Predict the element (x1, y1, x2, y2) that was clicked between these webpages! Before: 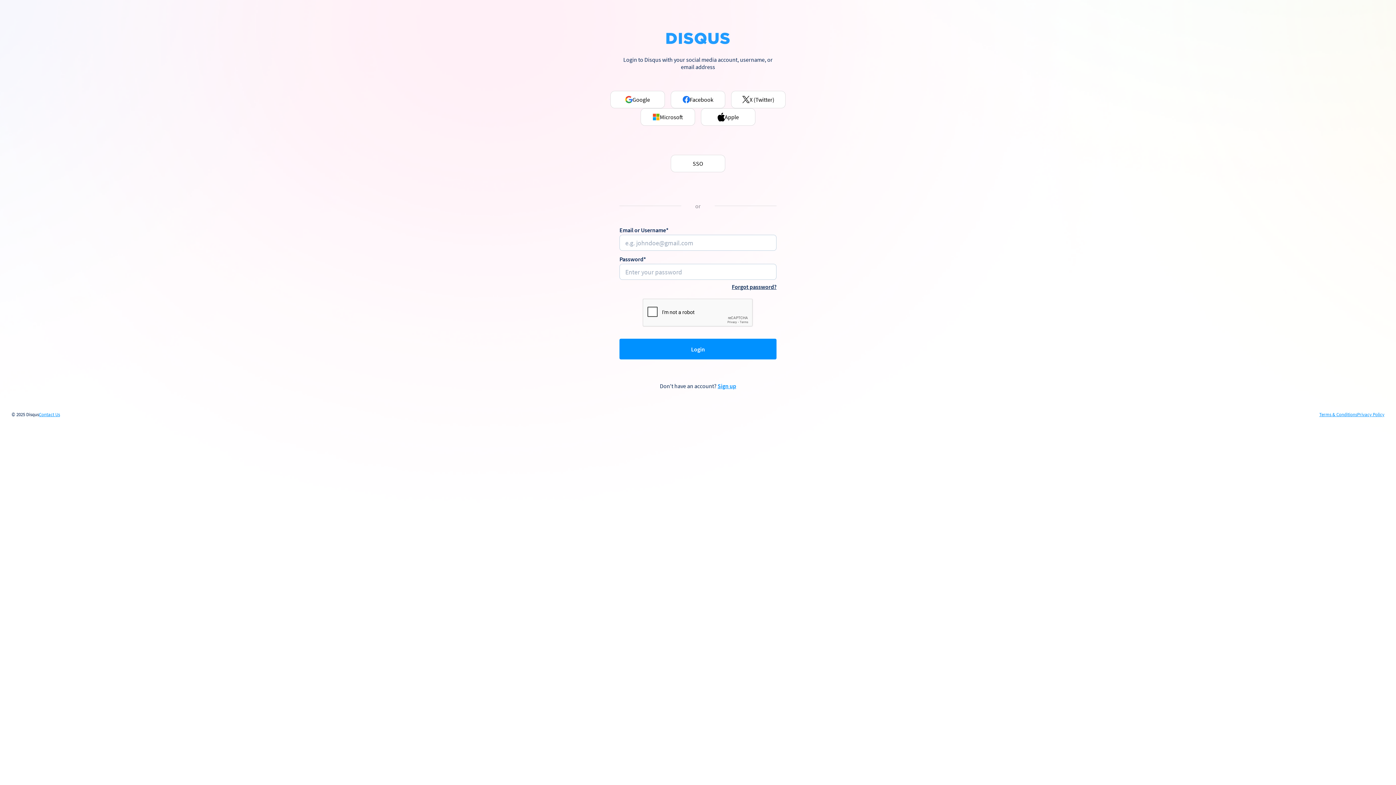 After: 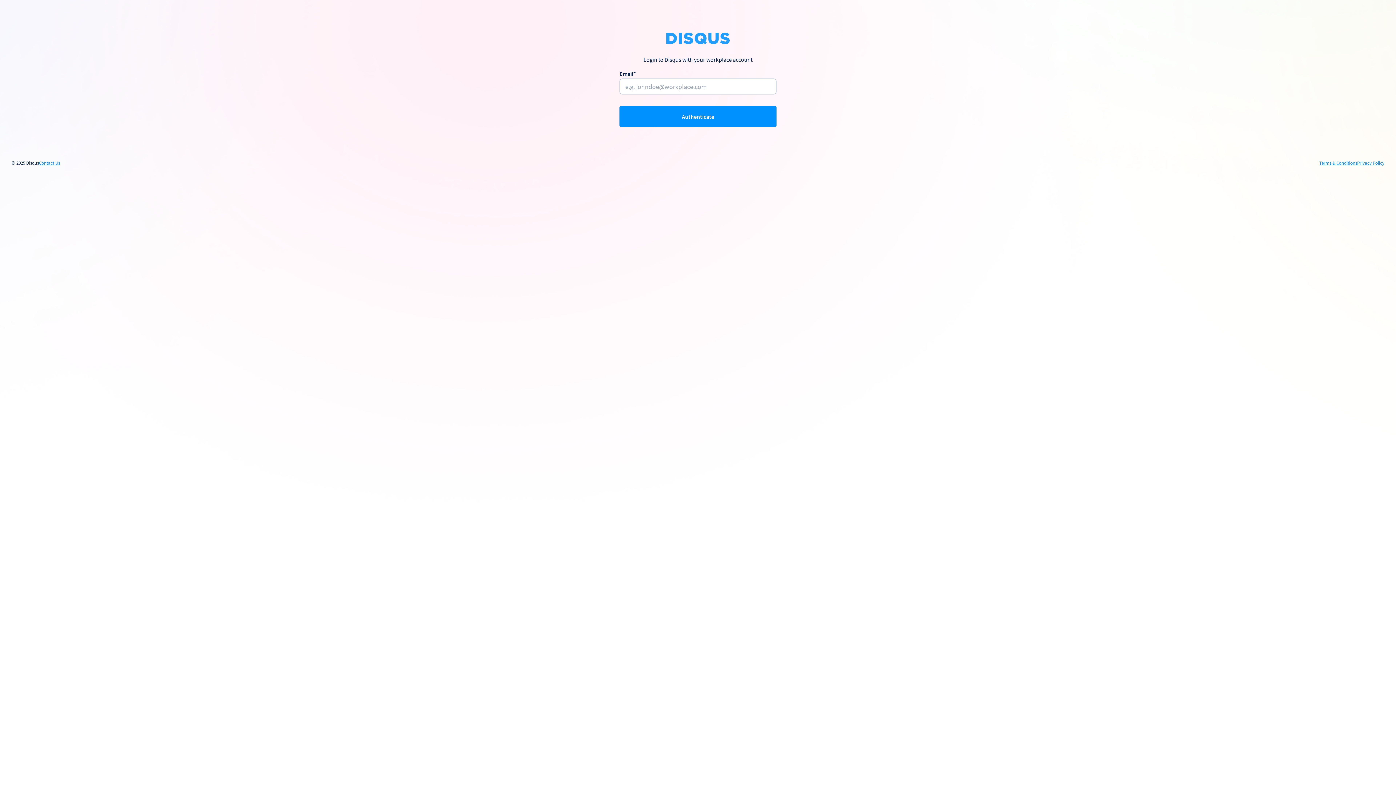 Action: label: SSO bbox: (670, 154, 725, 172)